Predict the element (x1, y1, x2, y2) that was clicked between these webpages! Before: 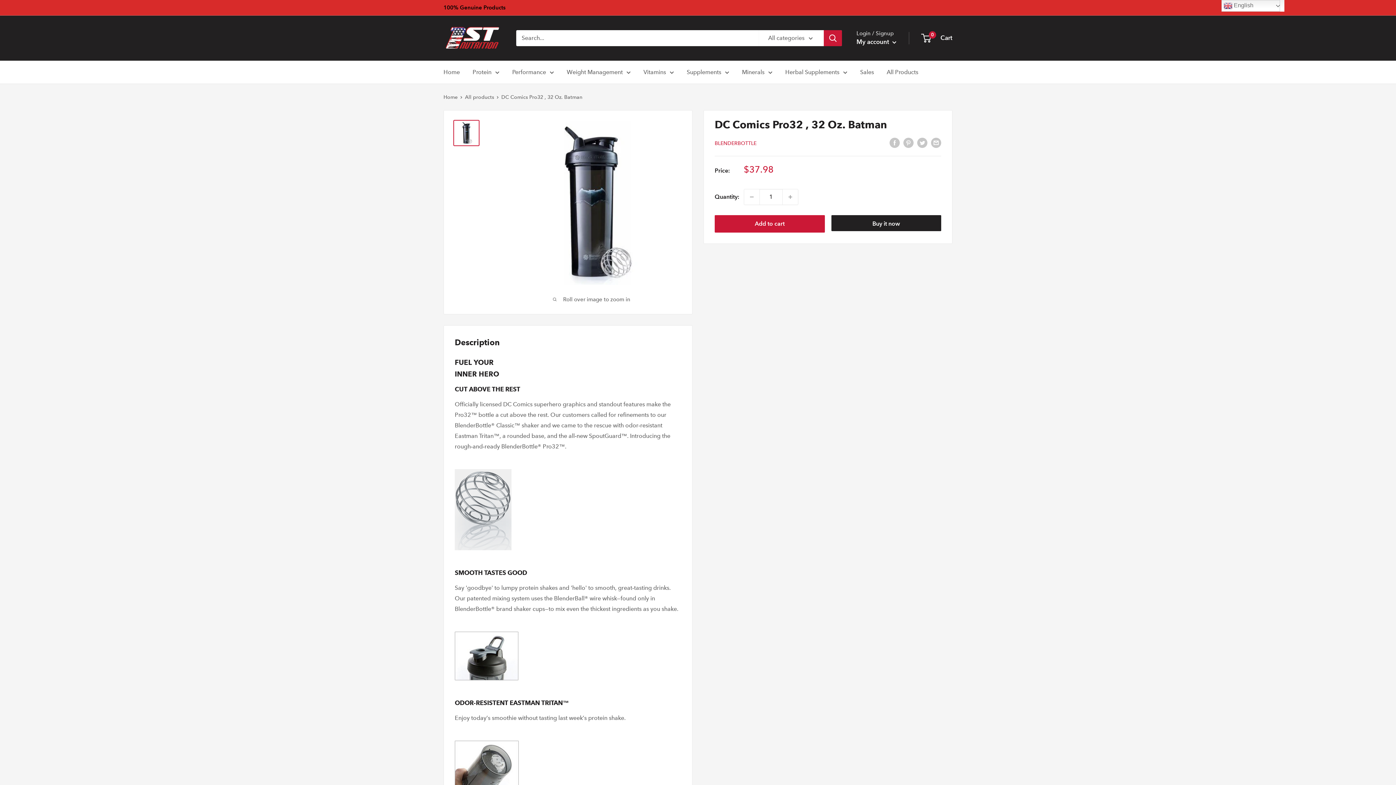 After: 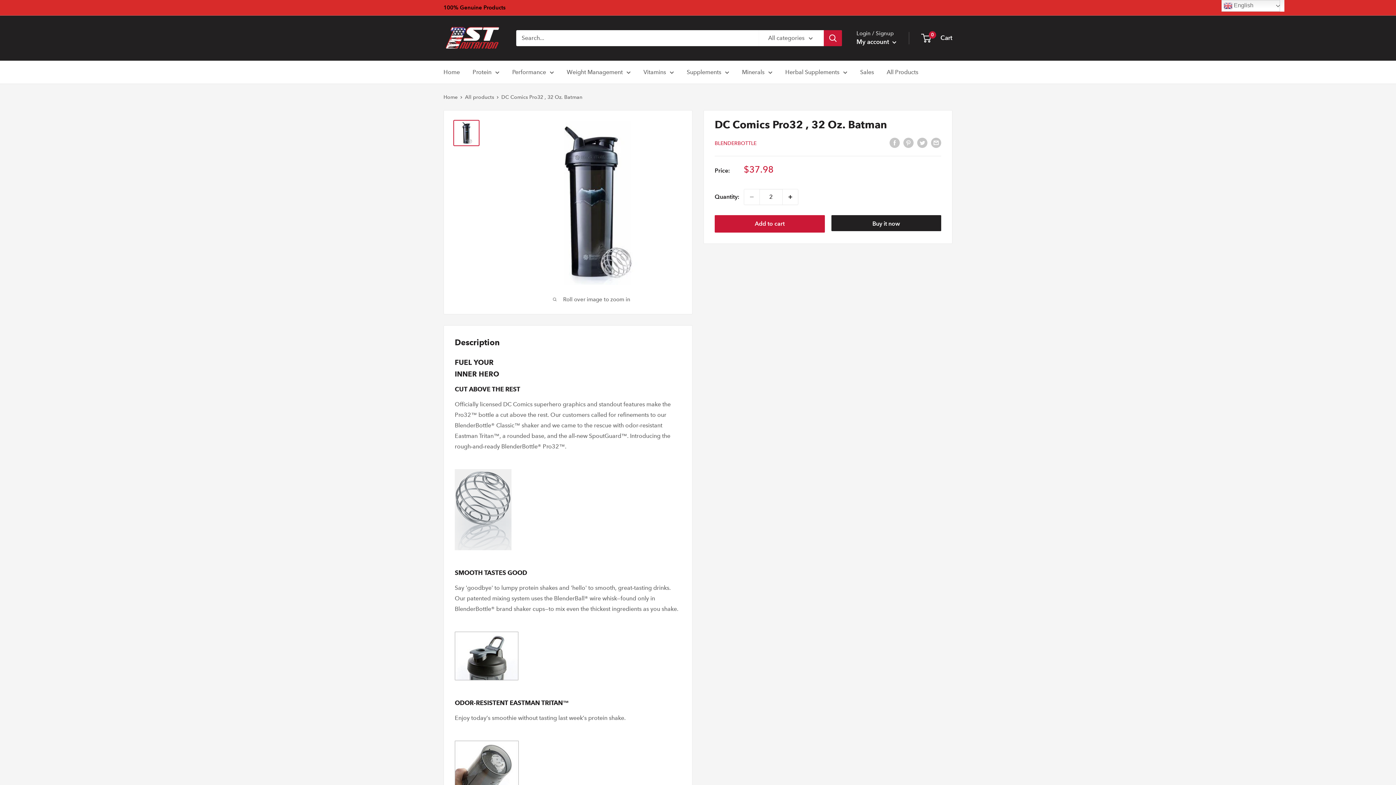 Action: bbox: (782, 189, 798, 204) label: Increase quantity by 1